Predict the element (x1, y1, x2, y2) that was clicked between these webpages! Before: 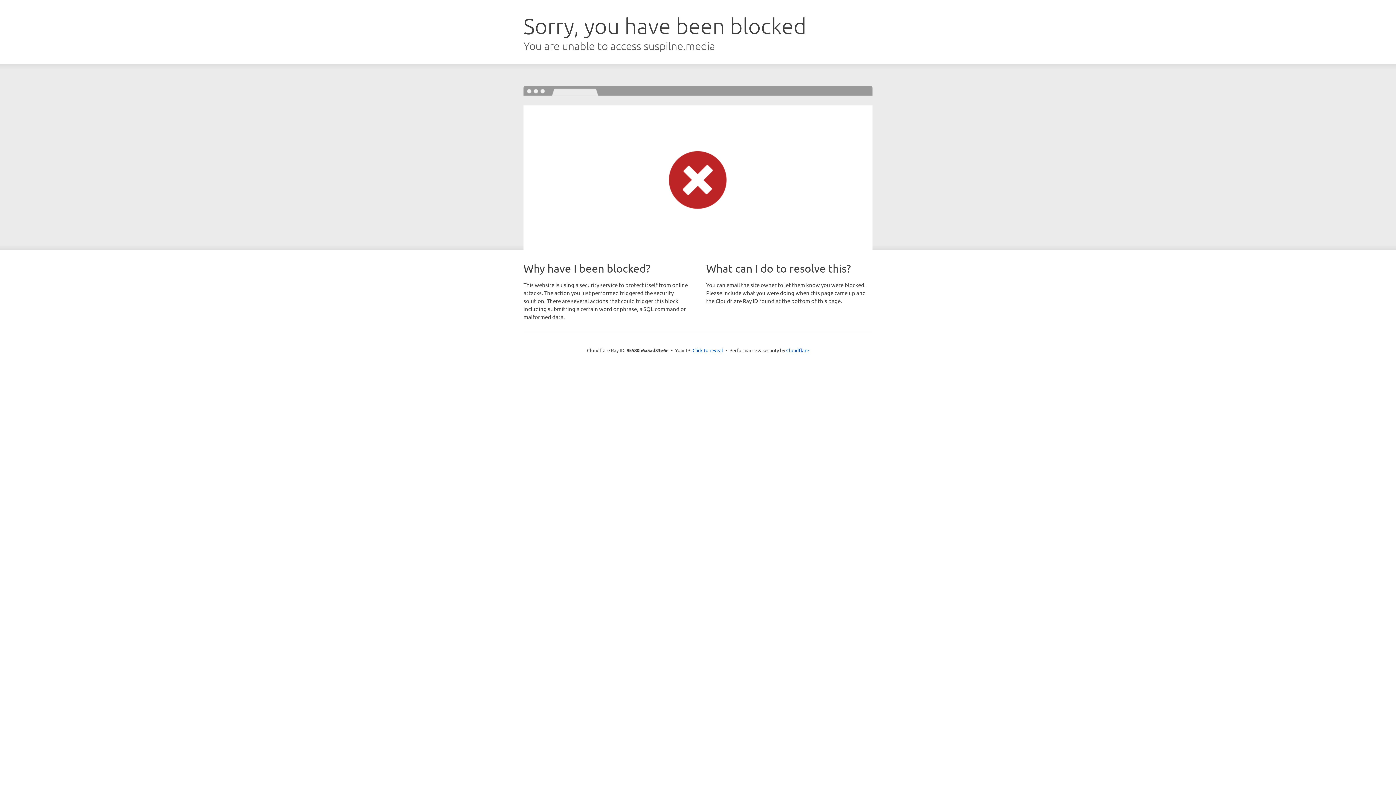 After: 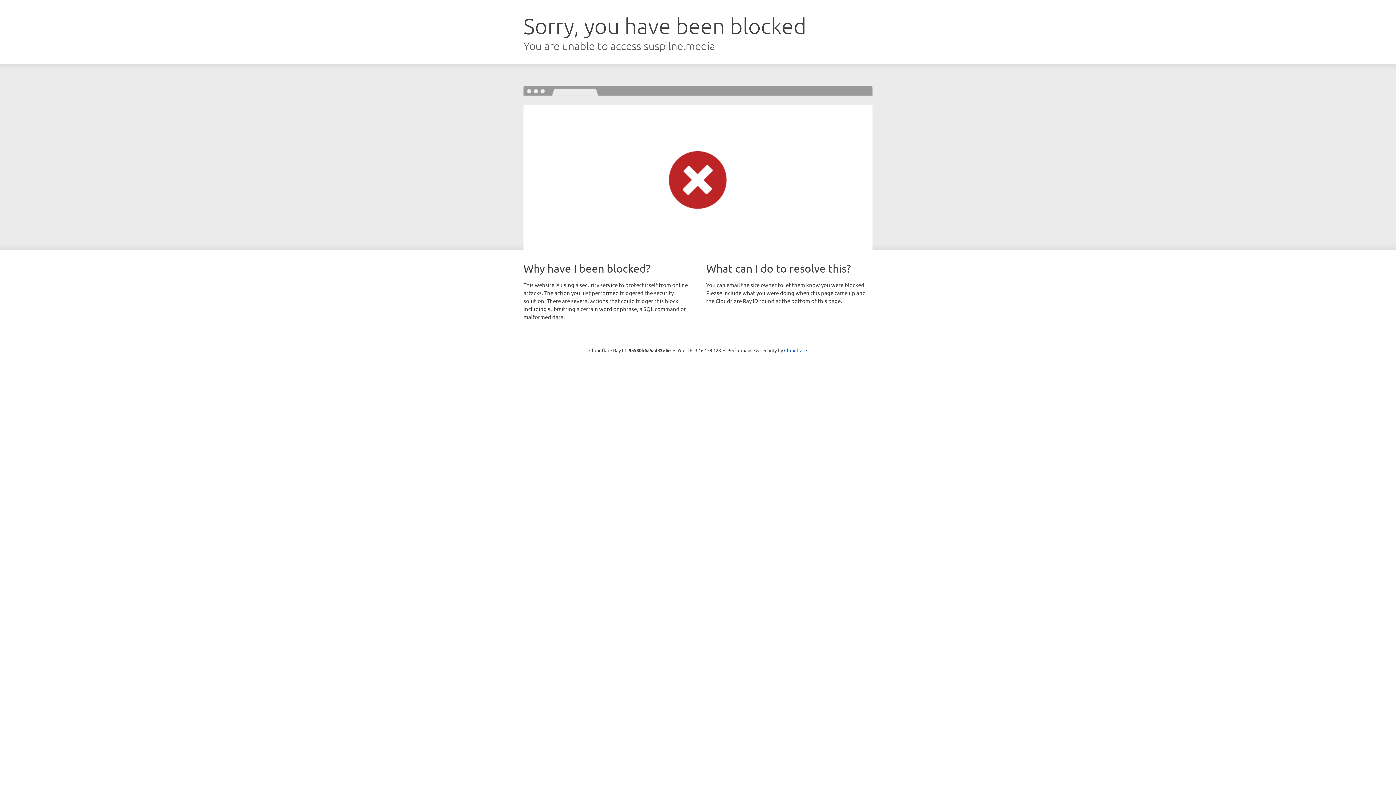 Action: label: Click to reveal bbox: (692, 346, 723, 353)